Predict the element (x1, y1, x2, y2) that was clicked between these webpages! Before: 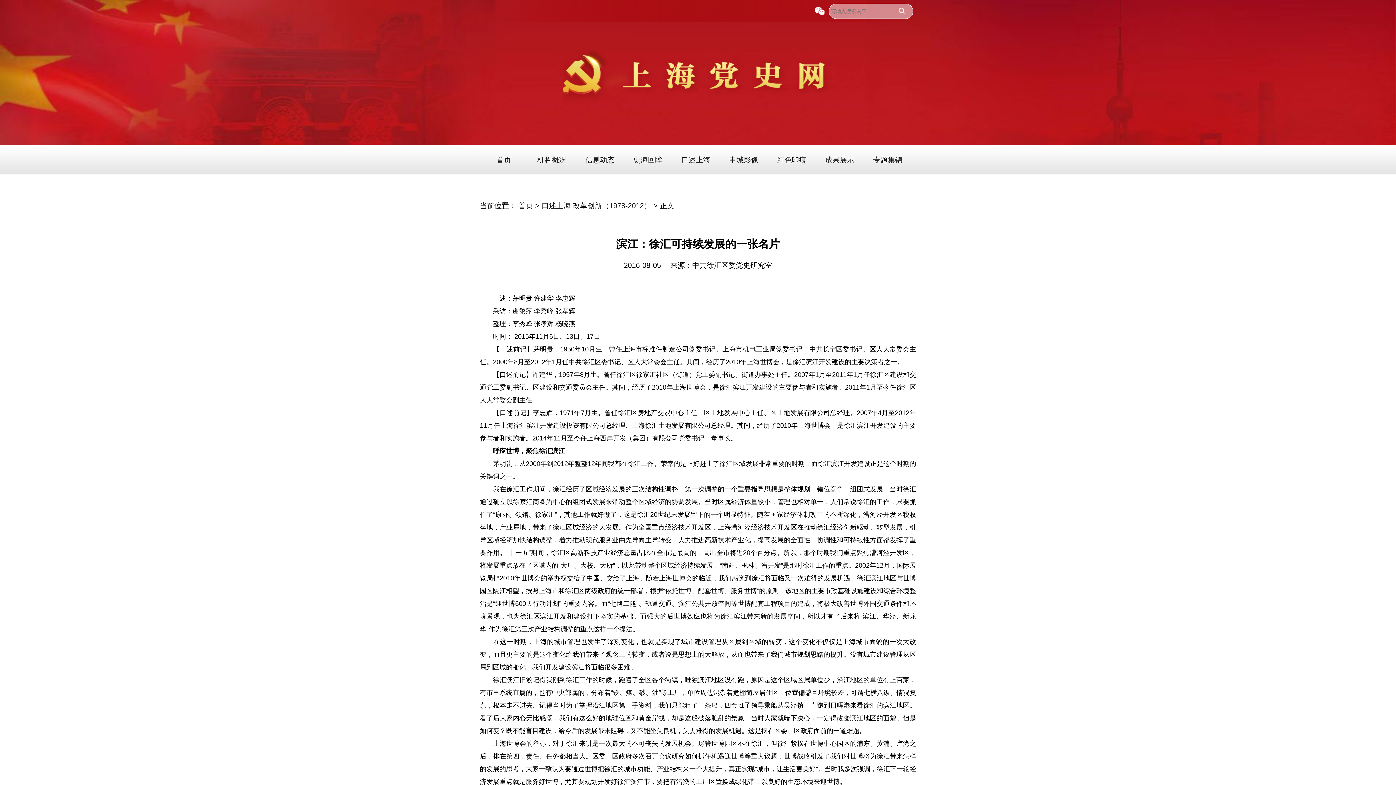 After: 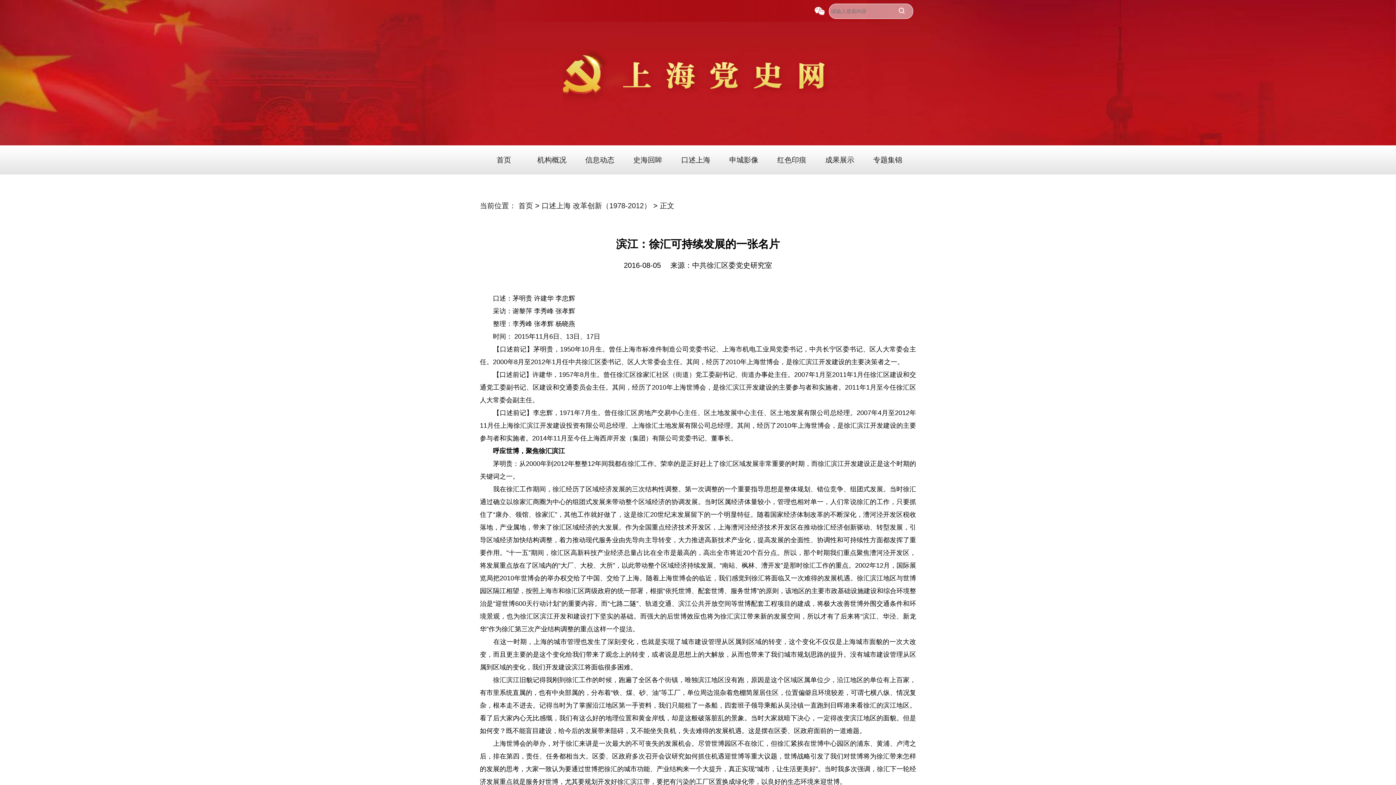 Action: bbox: (898, 9, 905, 14)